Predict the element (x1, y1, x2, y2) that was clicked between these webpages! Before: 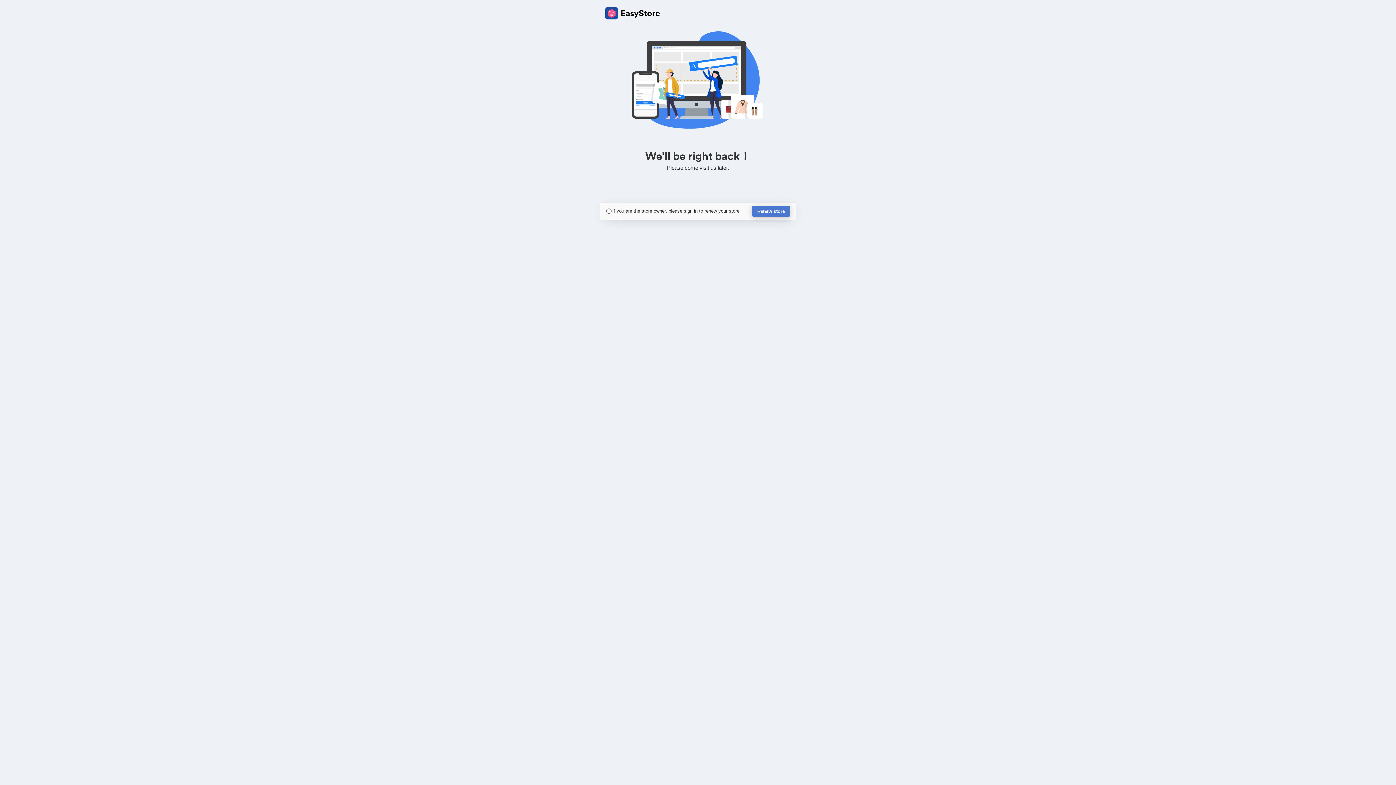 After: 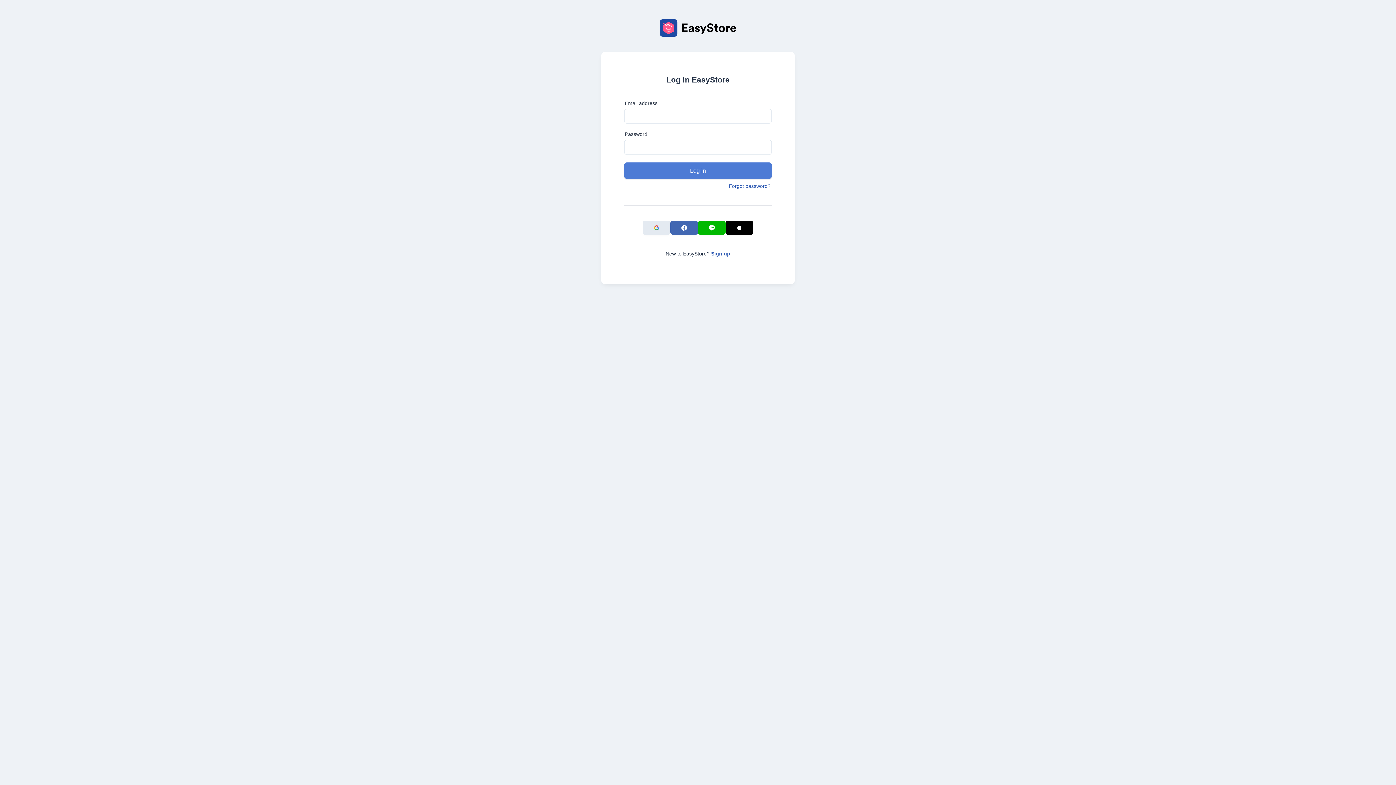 Action: bbox: (752, 205, 790, 217) label: Renew store